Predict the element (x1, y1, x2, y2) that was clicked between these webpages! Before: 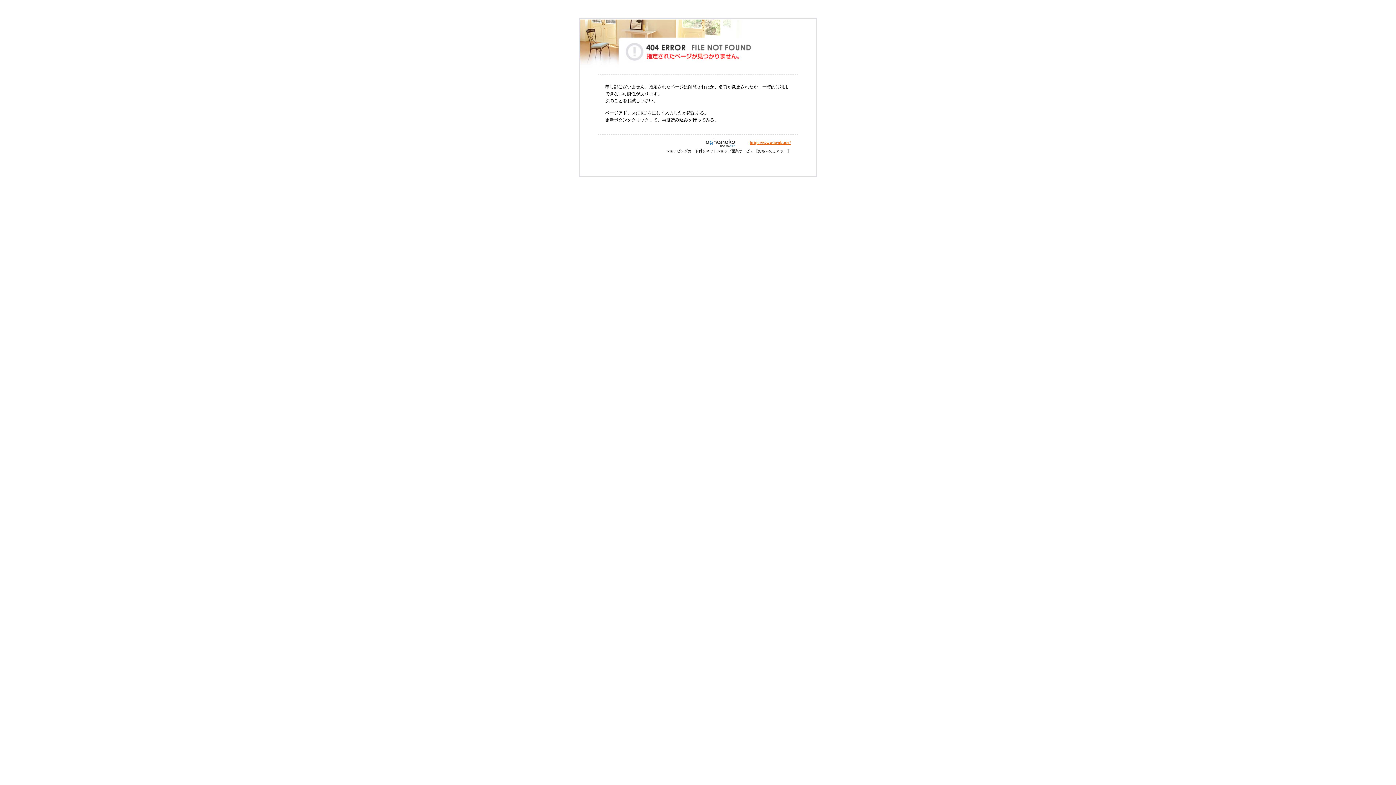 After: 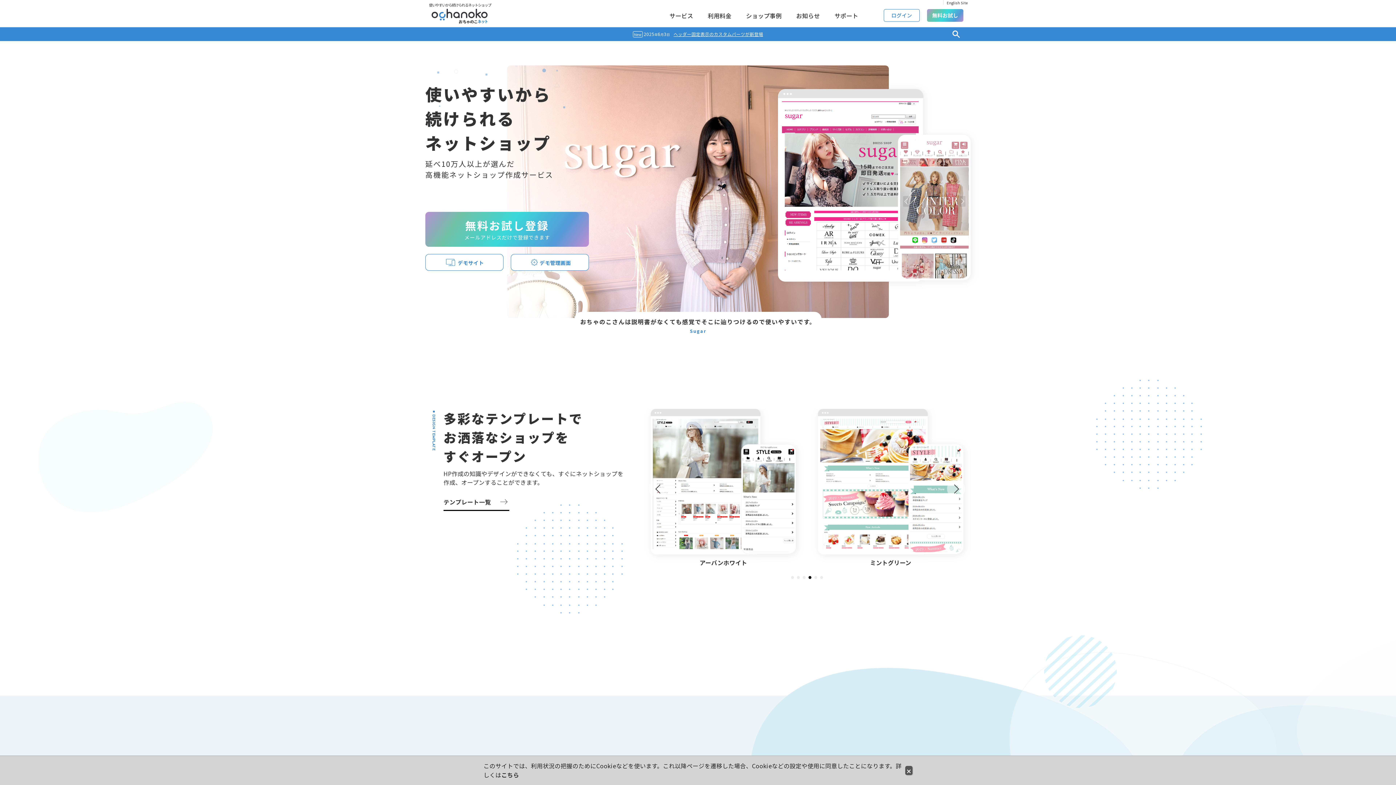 Action: label: https://www.ocnk.net/ bbox: (749, 140, 790, 145)